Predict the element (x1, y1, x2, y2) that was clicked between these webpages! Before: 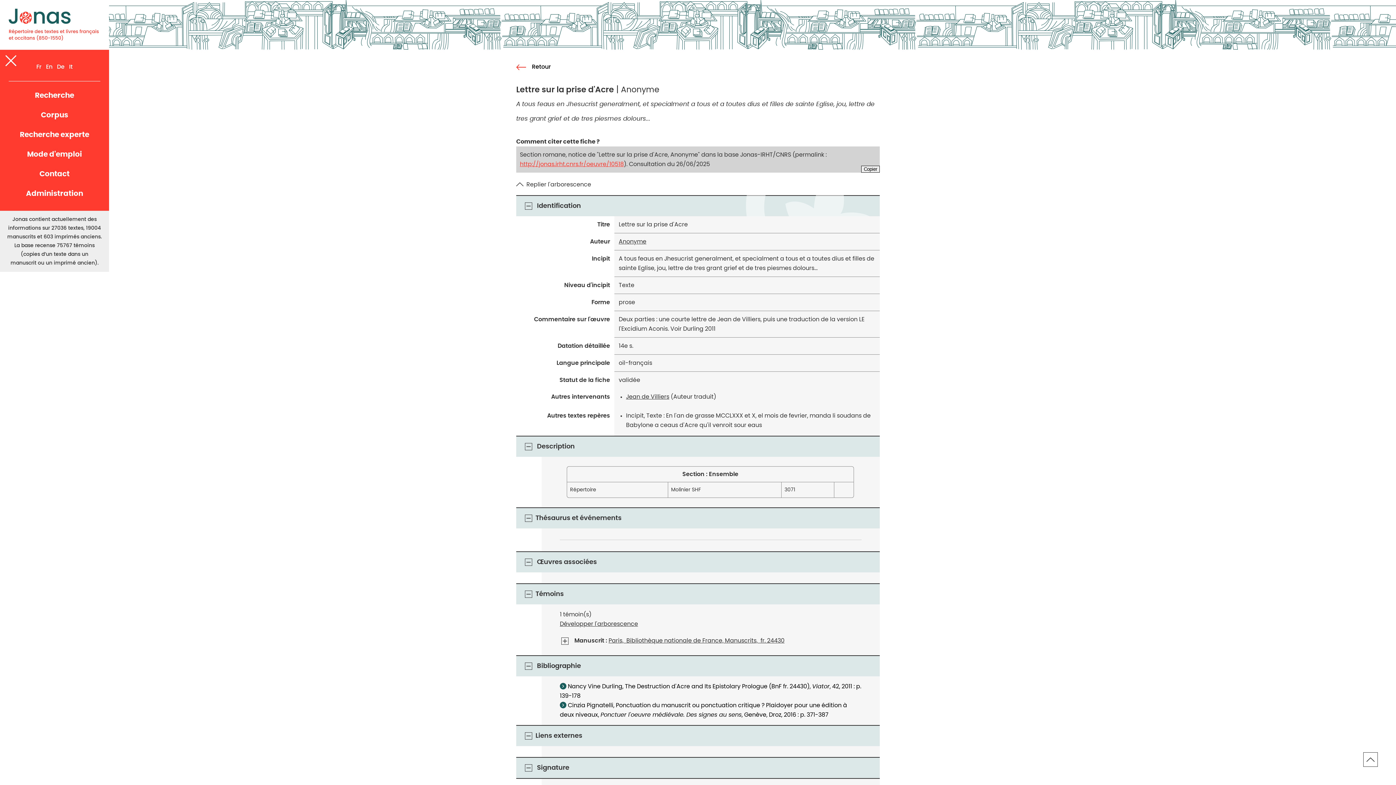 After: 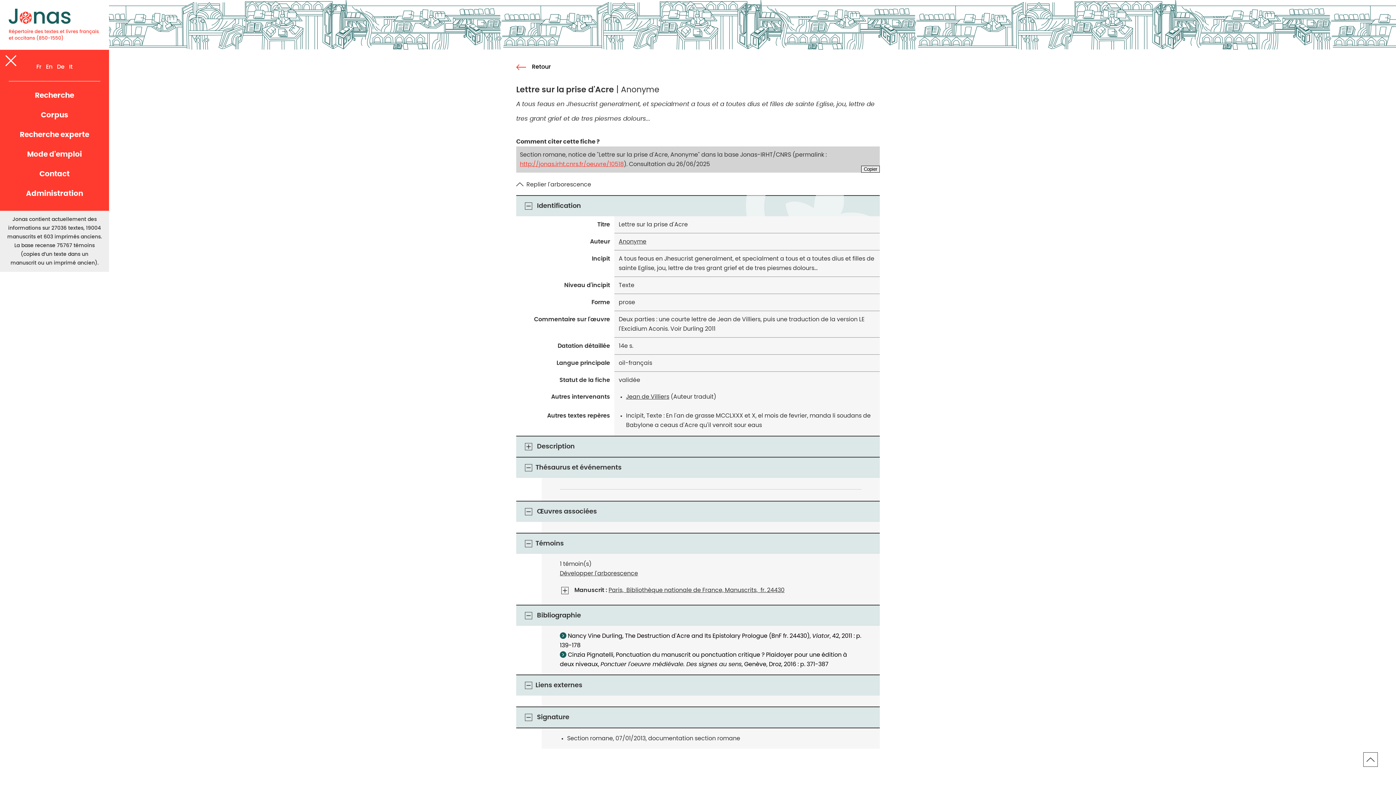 Action: bbox: (523, 441, 533, 452)